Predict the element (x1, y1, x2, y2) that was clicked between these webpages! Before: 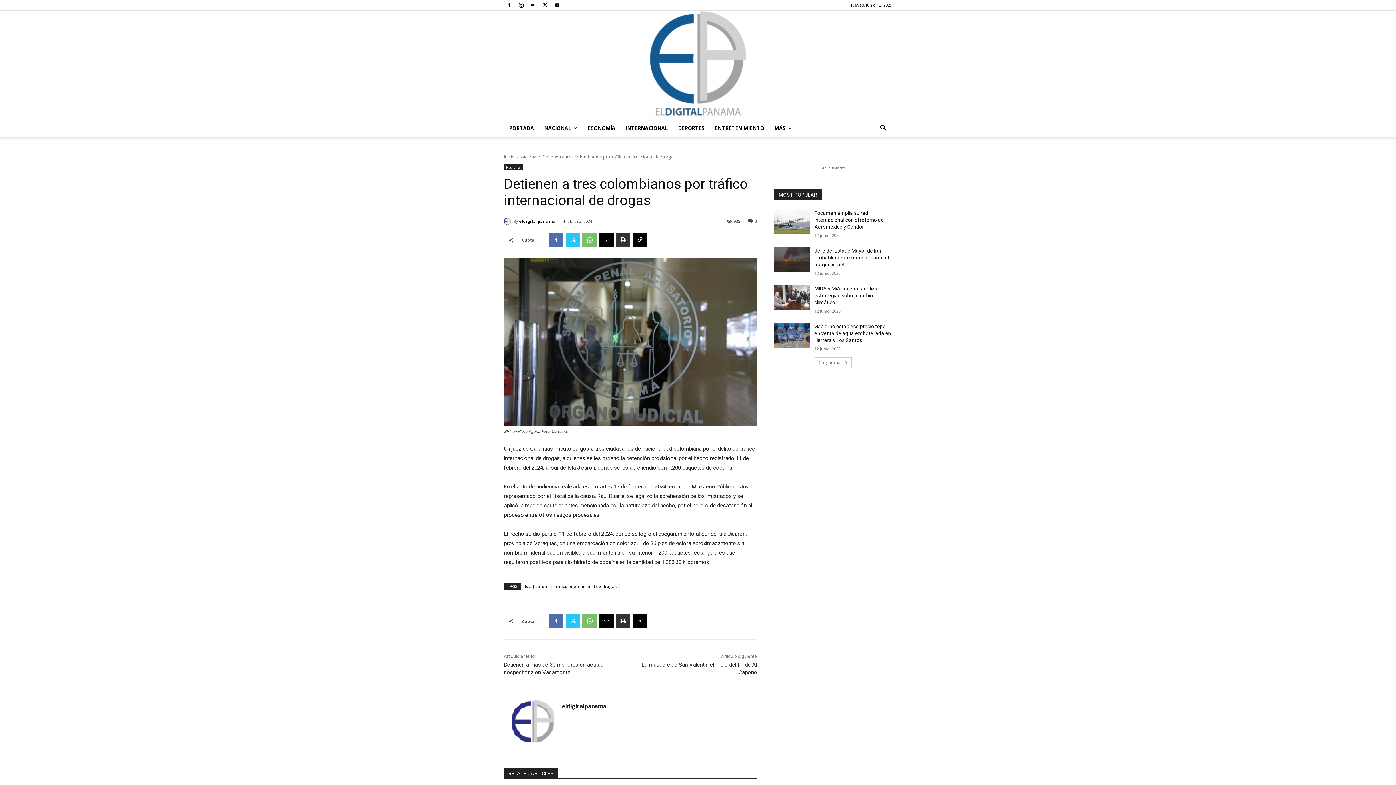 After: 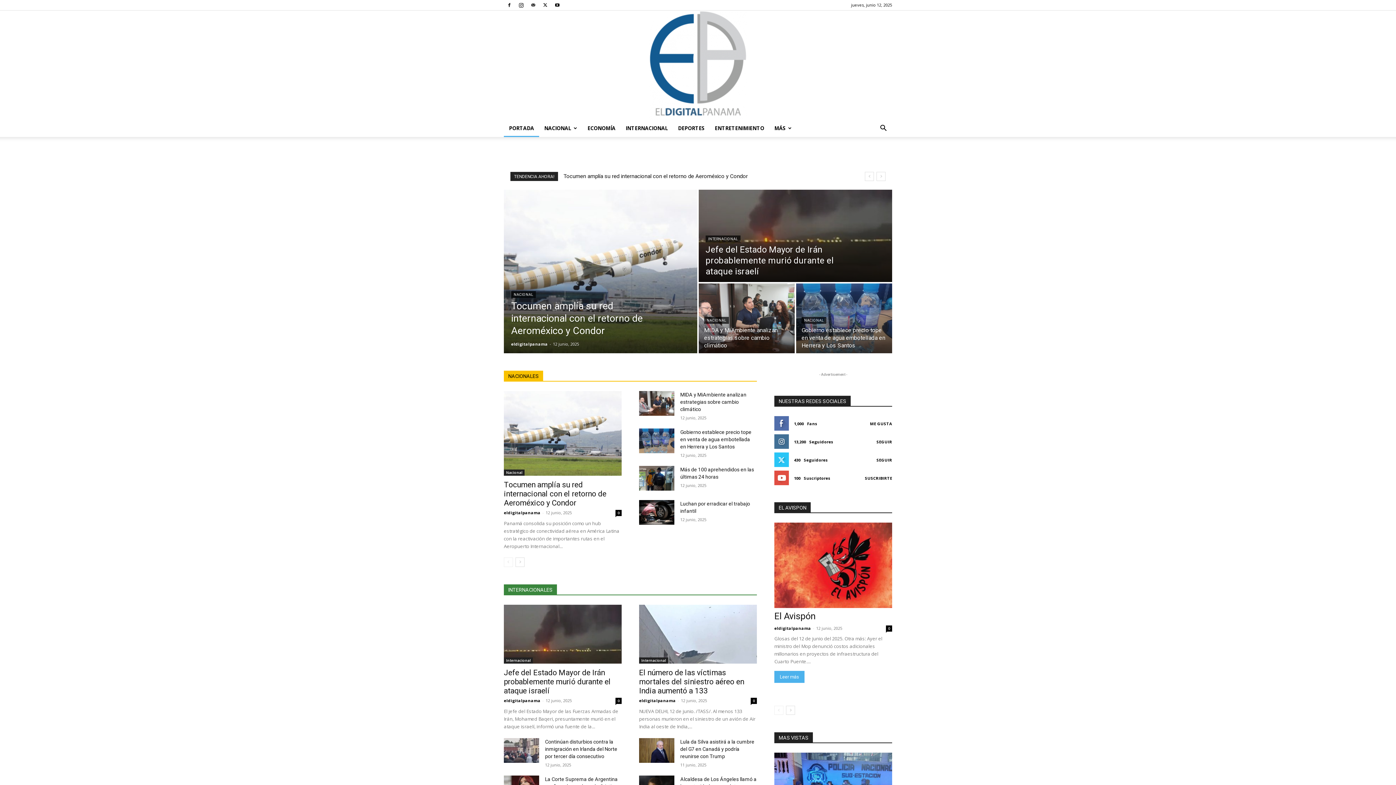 Action: bbox: (504, 119, 539, 137) label: PORTADA